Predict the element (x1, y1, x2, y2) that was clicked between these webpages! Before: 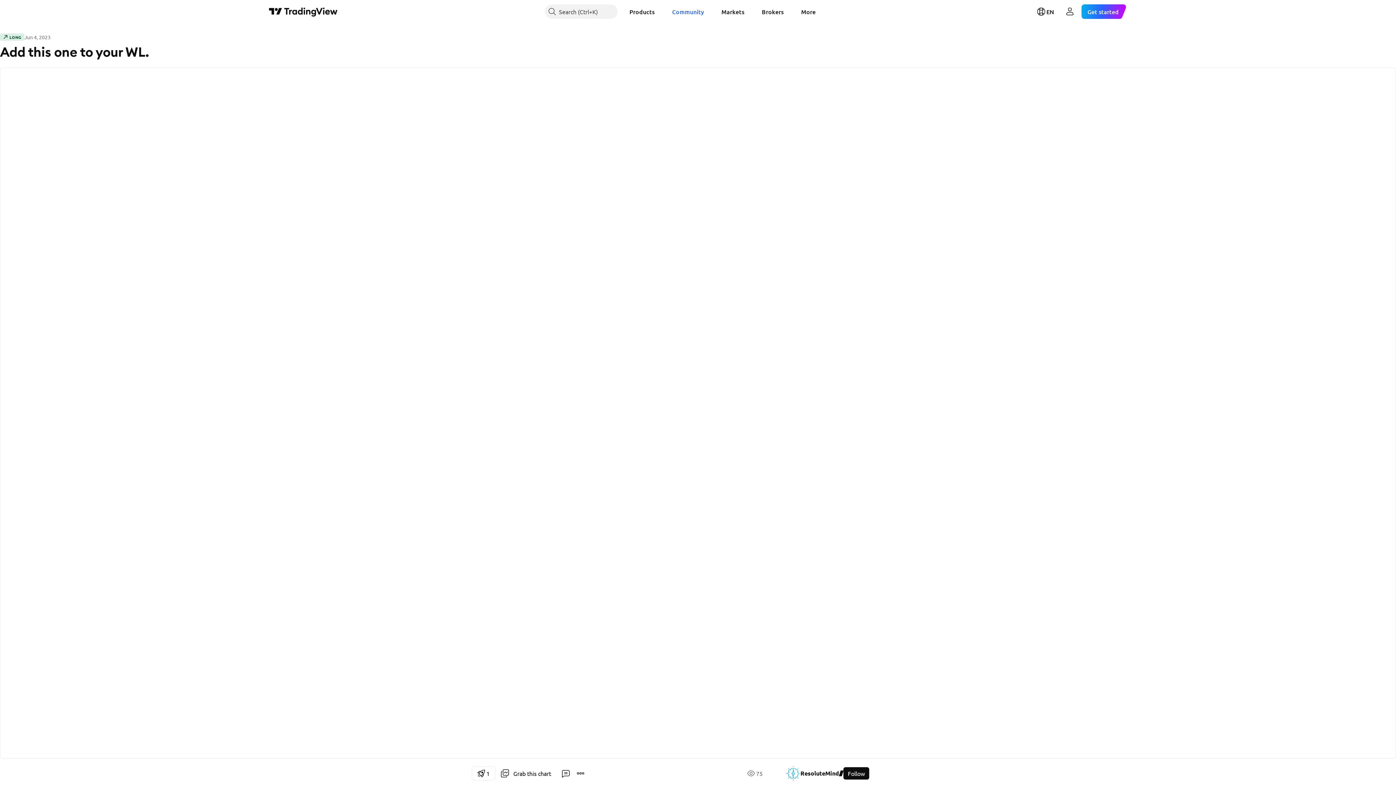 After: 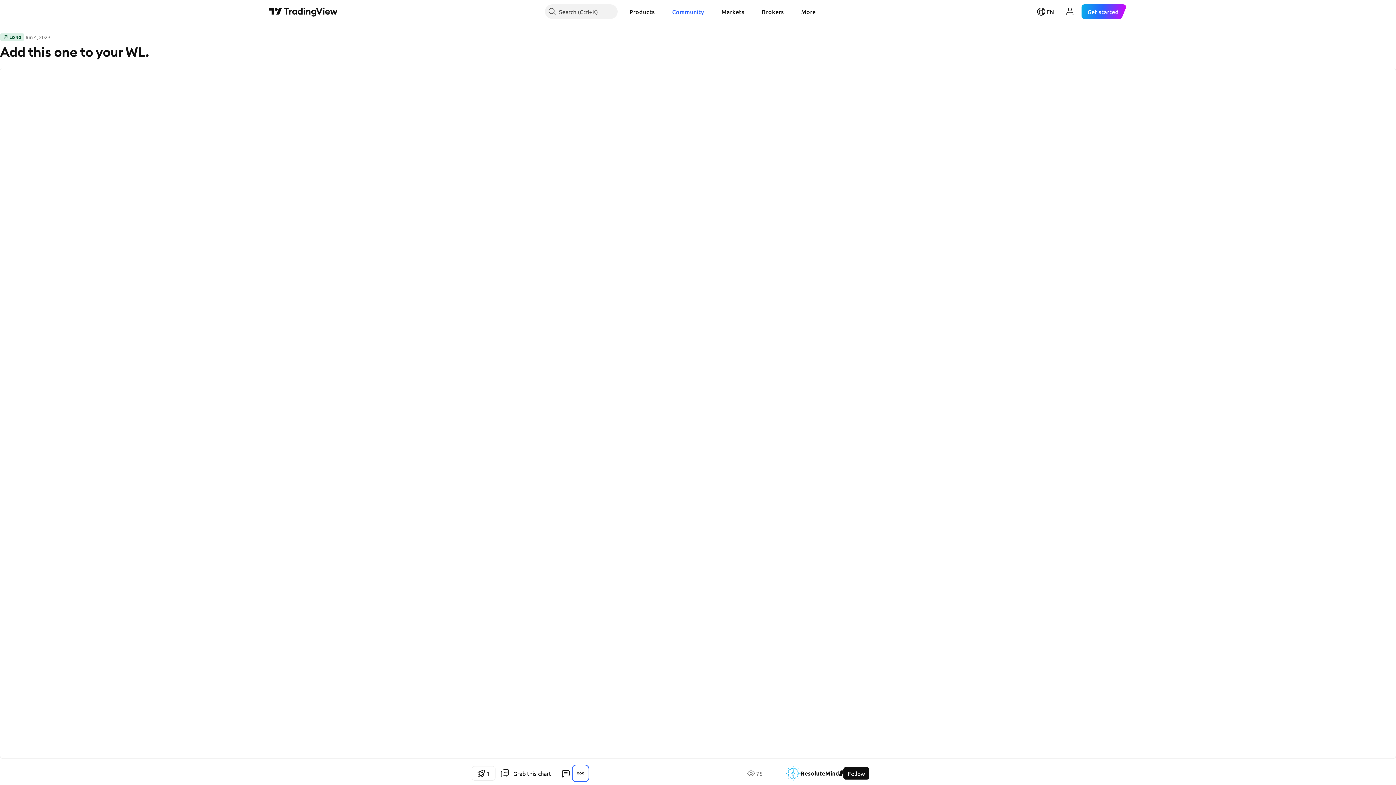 Action: bbox: (573, 766, 588, 781)